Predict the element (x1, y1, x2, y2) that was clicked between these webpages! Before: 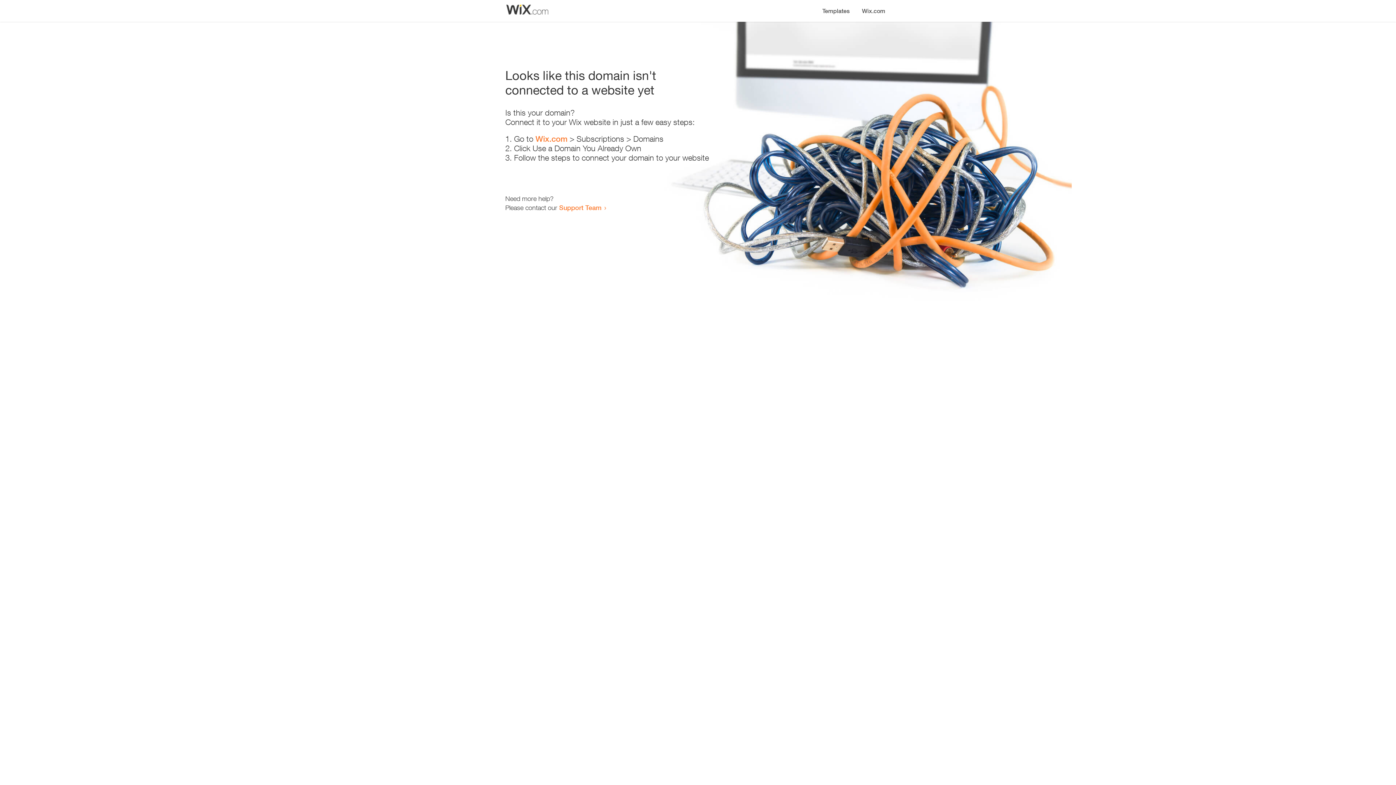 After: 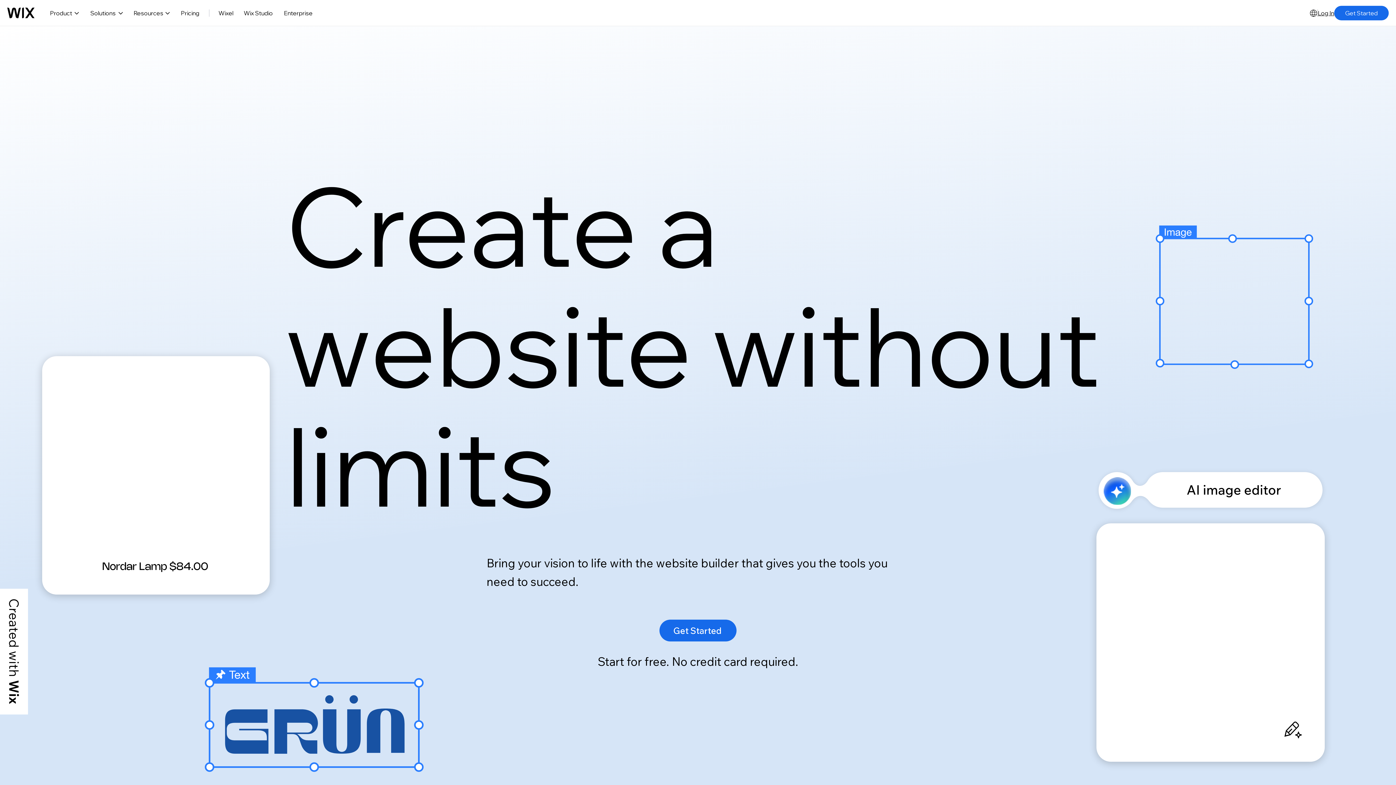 Action: bbox: (535, 134, 567, 143) label: Wix.com